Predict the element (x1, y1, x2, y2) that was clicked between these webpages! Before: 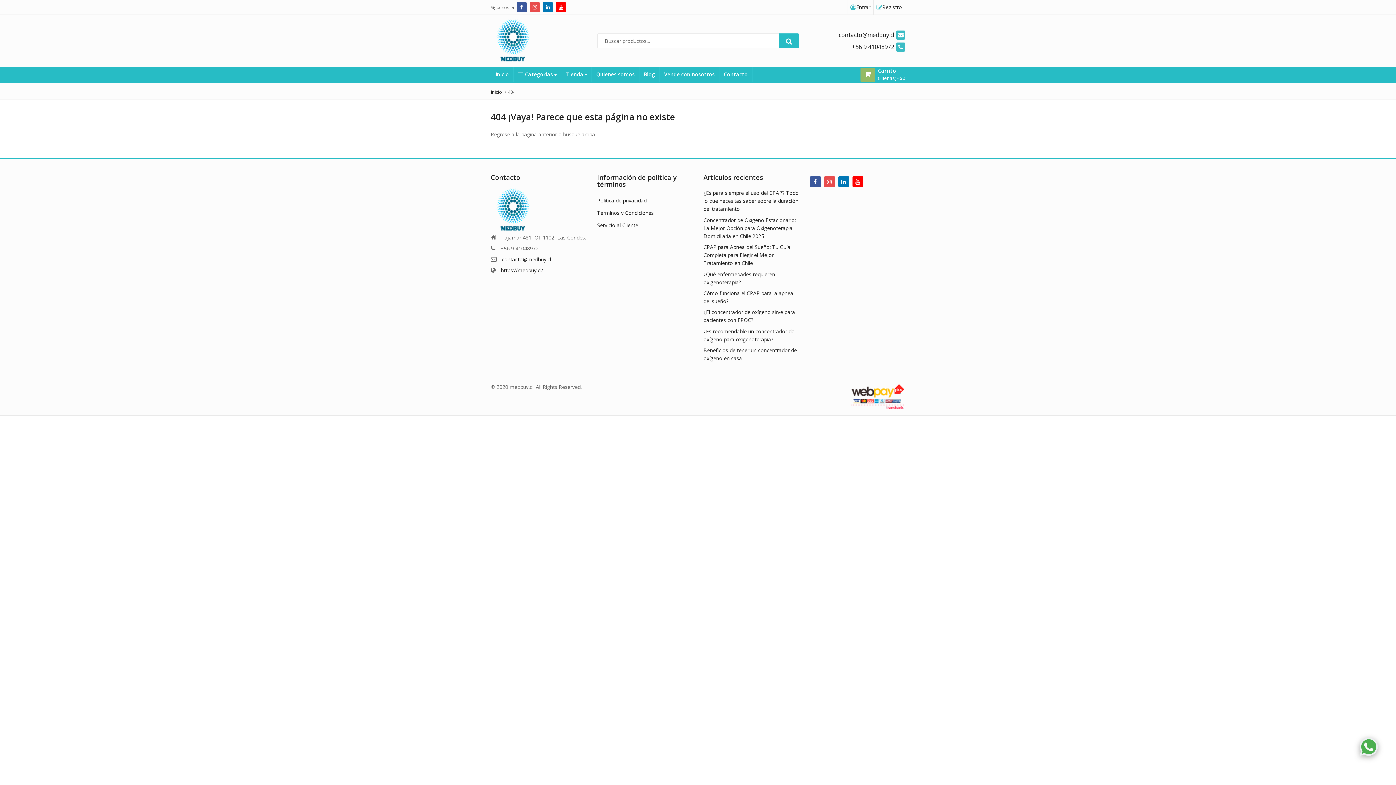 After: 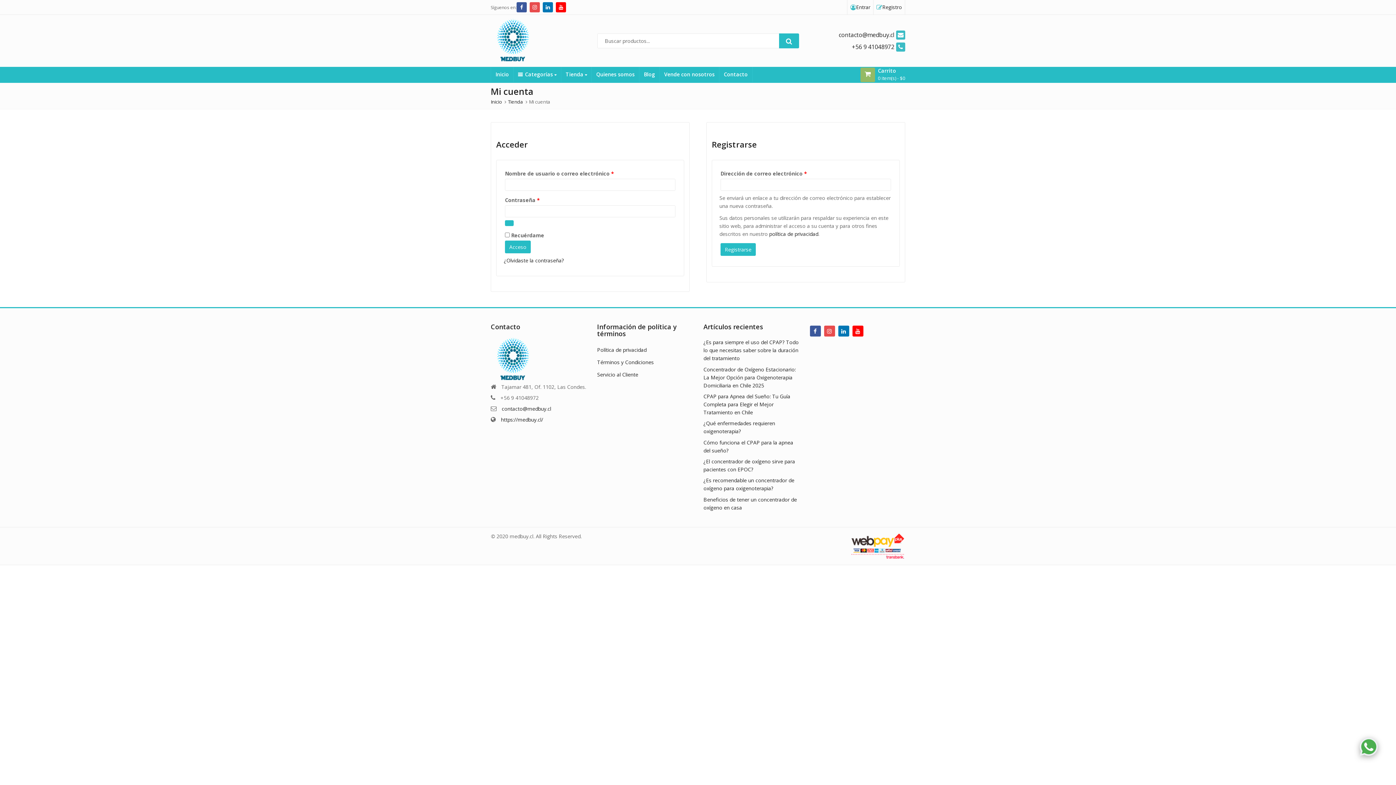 Action: bbox: (873, 0, 905, 14) label: Registro